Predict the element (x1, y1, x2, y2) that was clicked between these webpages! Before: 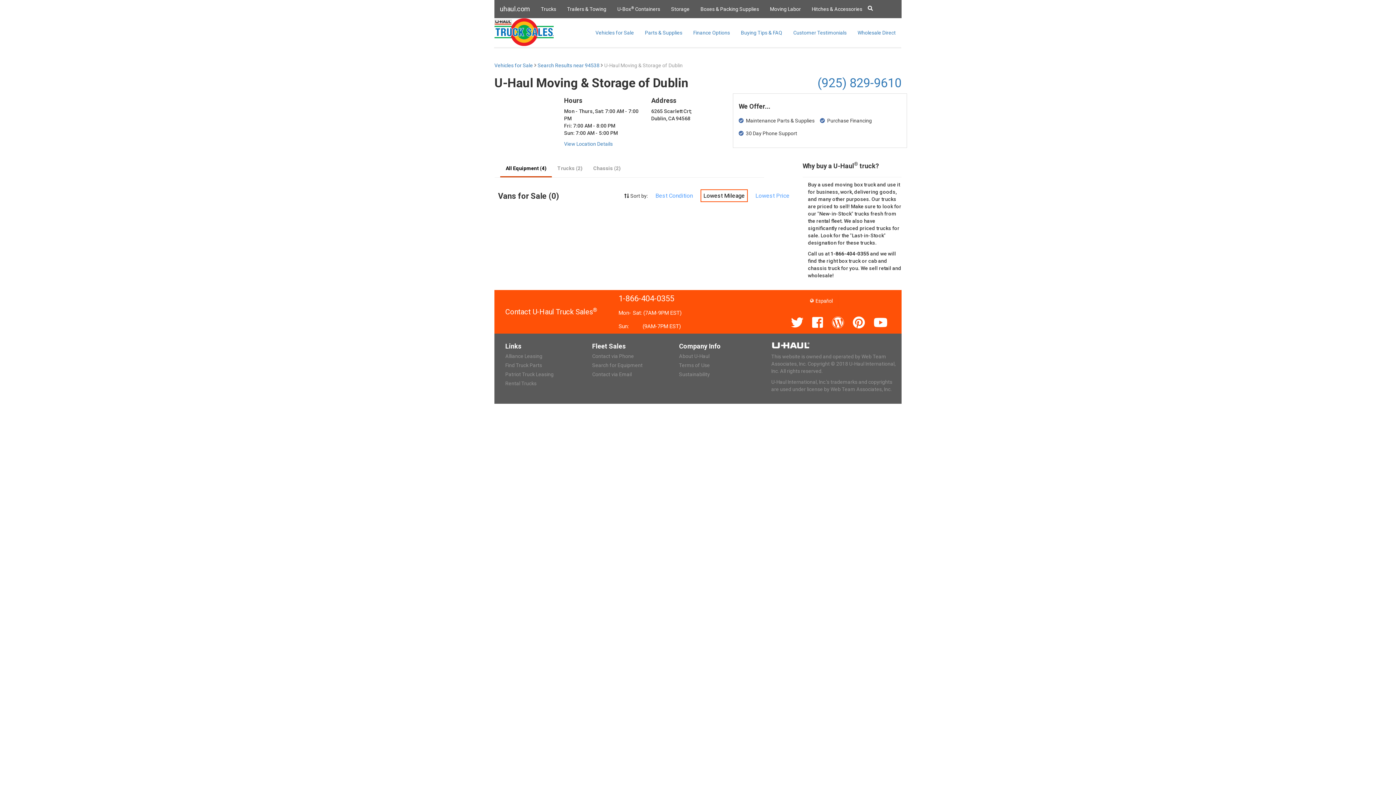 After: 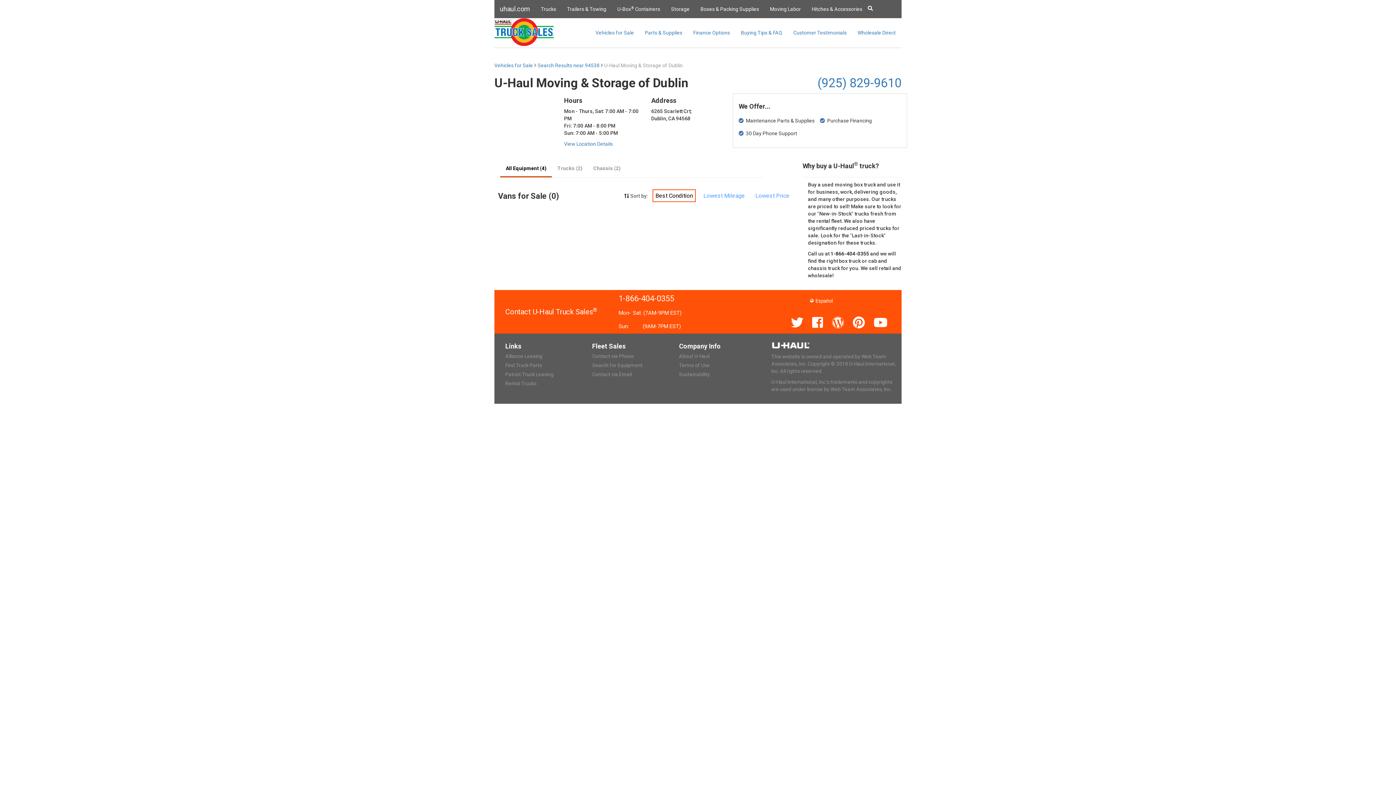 Action: label: Best Condition bbox: (652, 189, 695, 202)